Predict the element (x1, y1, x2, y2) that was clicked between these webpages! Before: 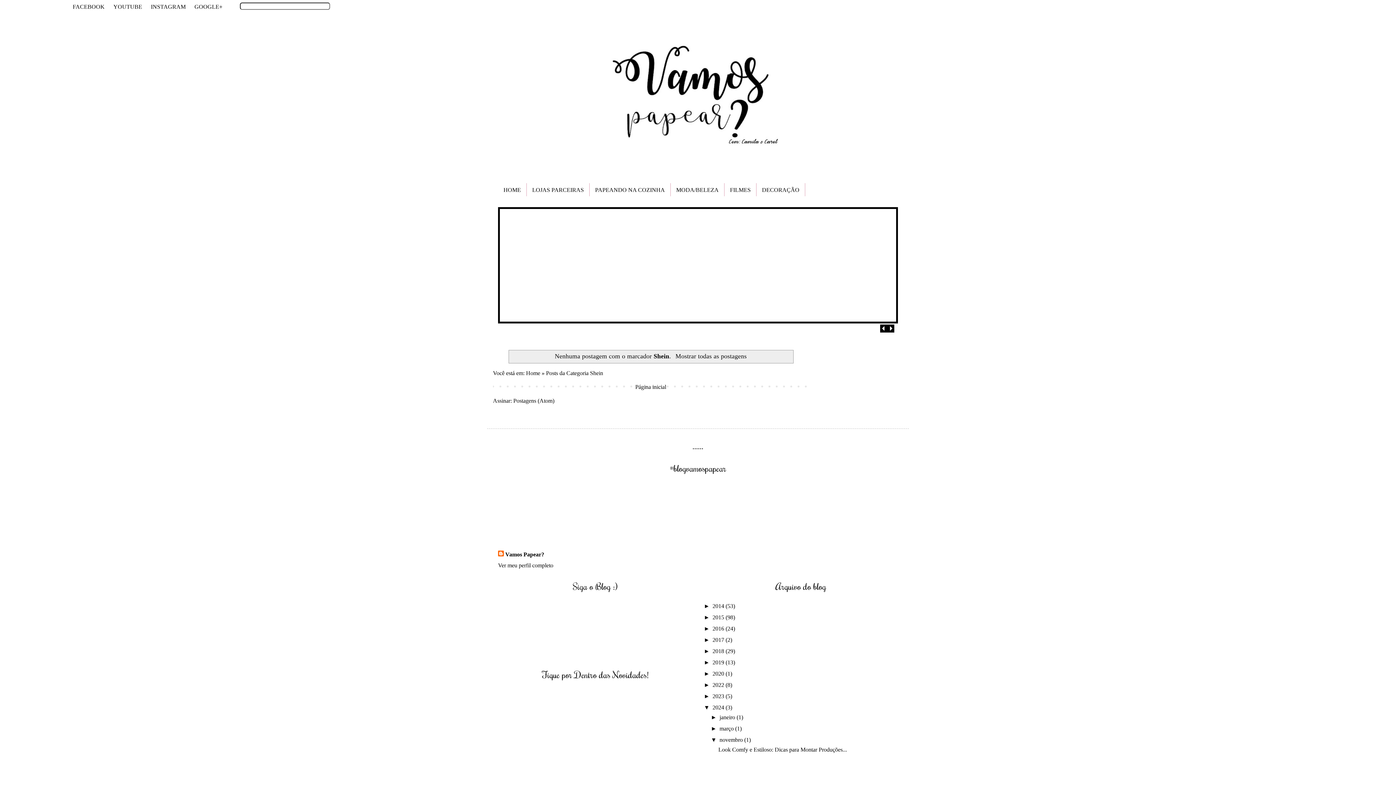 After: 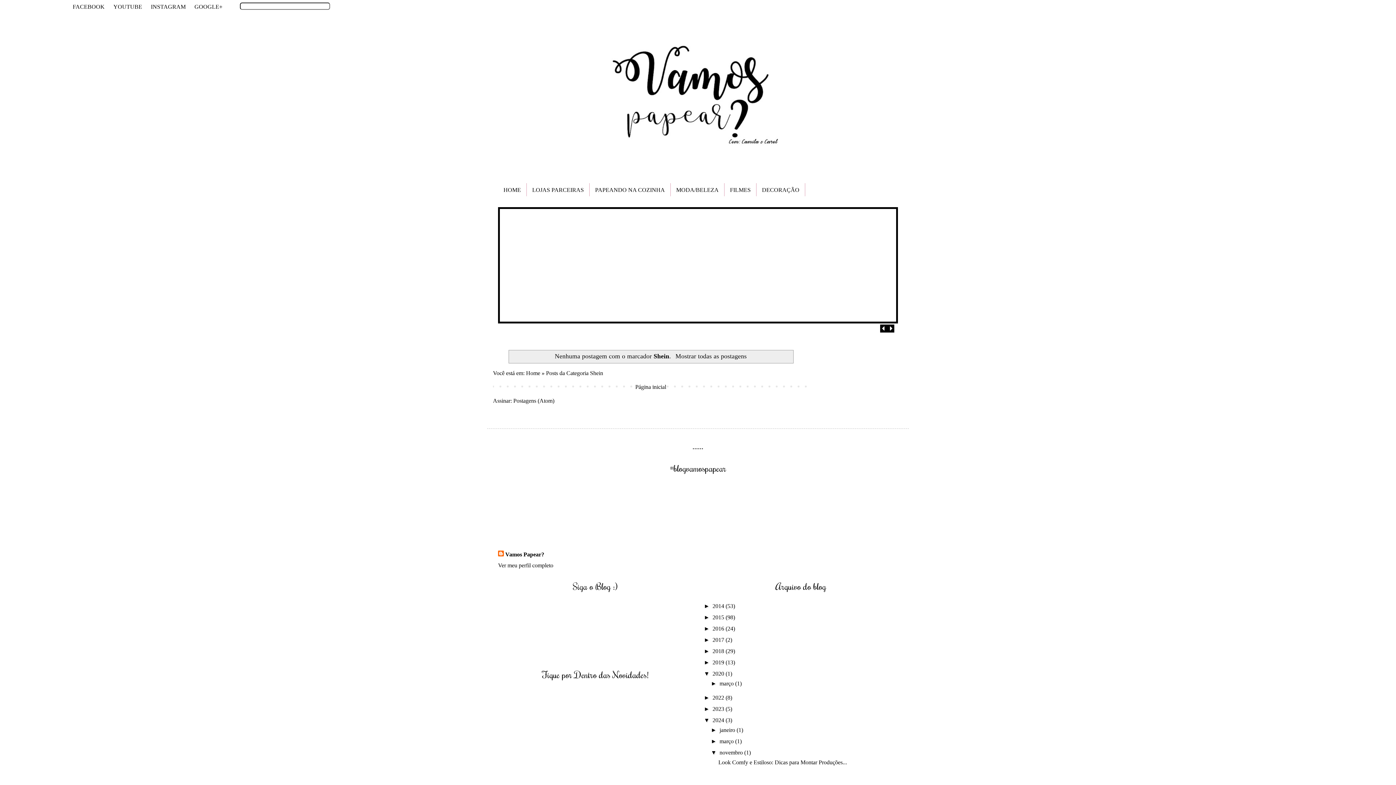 Action: label: ►   bbox: (704, 670, 712, 676)